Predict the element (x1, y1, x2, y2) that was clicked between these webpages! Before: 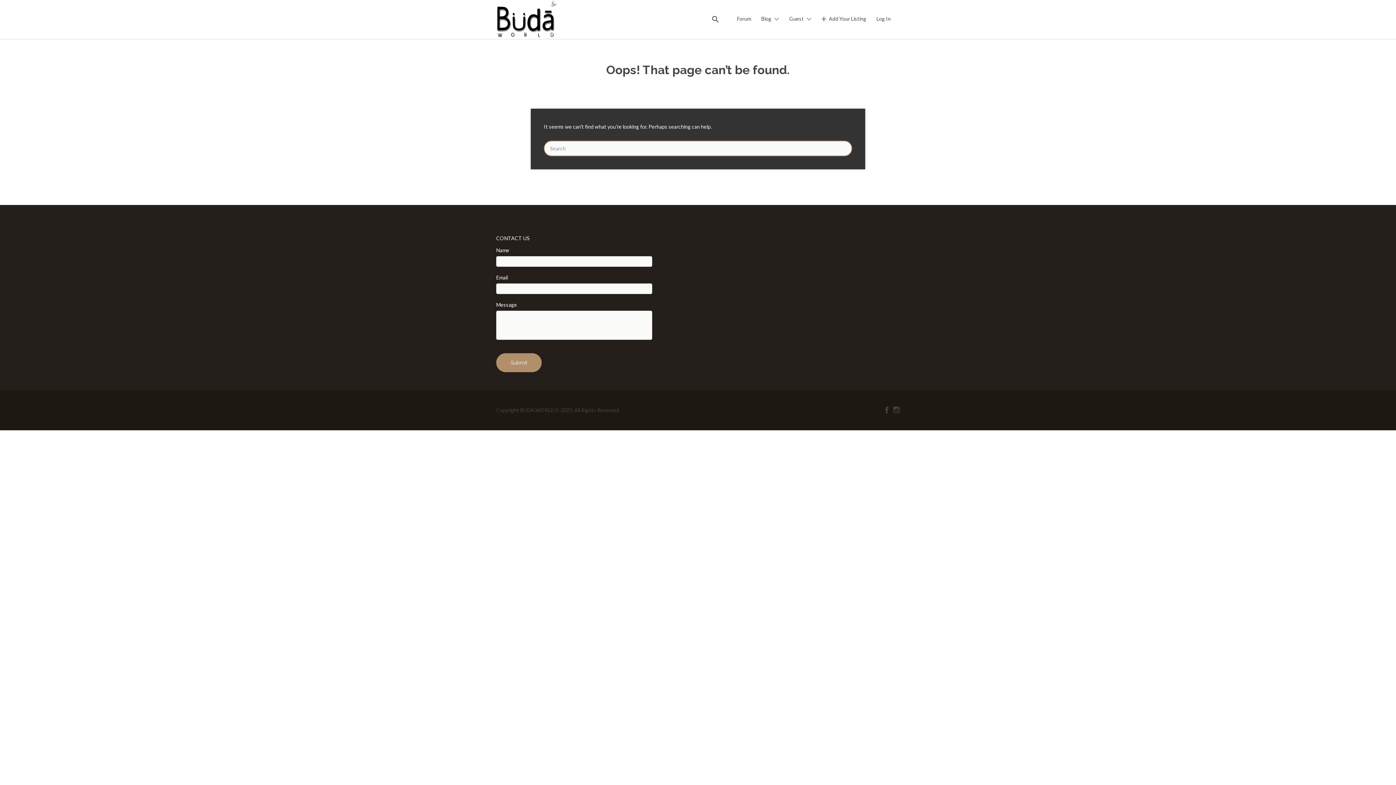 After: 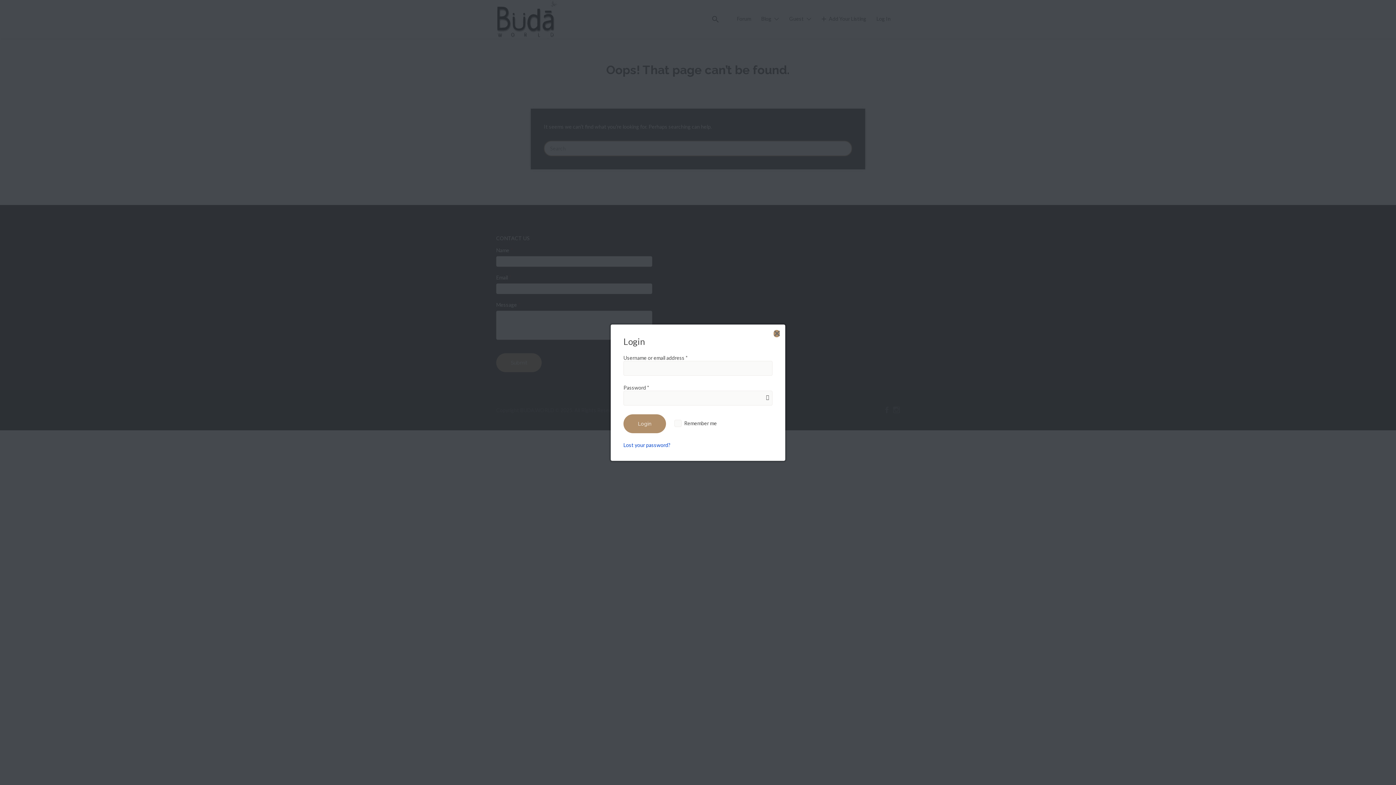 Action: label: Guest bbox: (789, 9, 804, 28)